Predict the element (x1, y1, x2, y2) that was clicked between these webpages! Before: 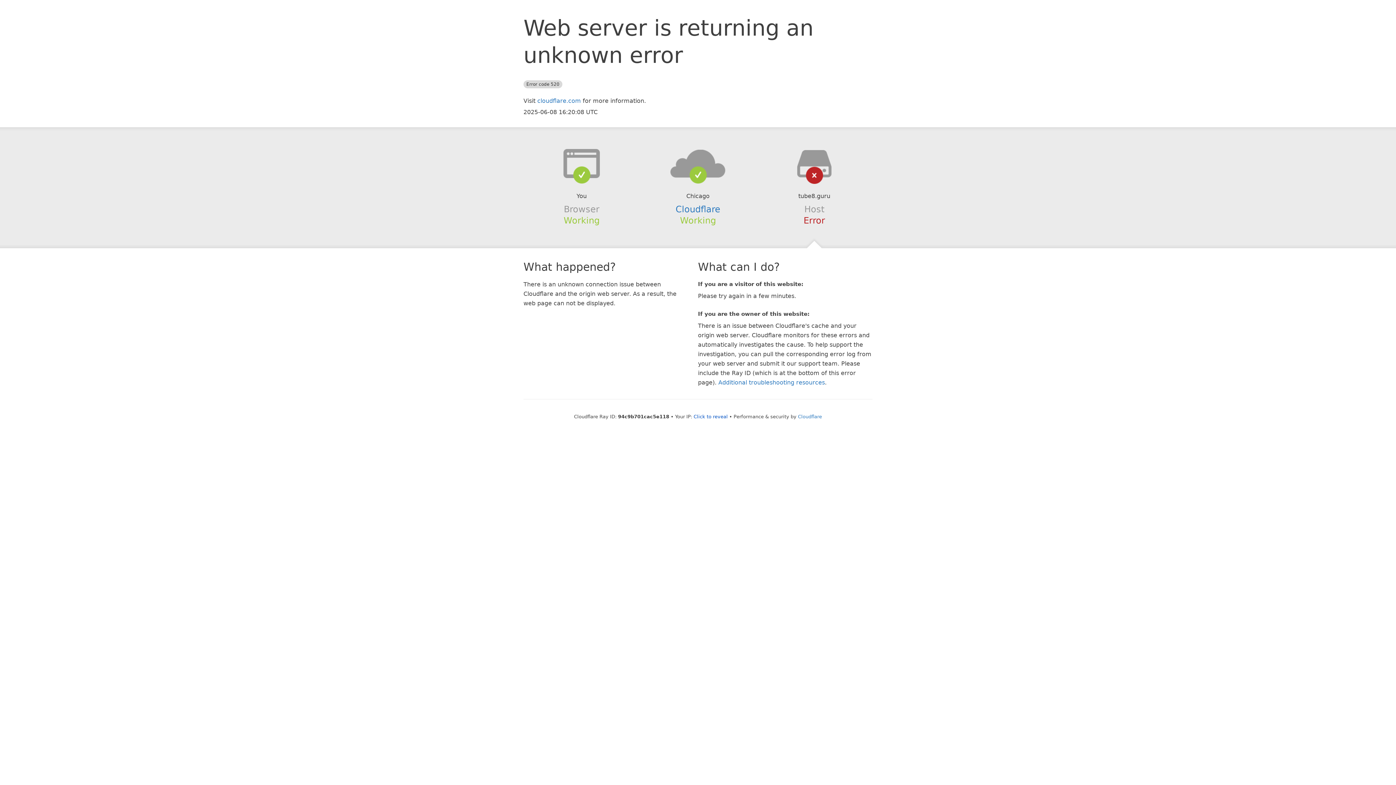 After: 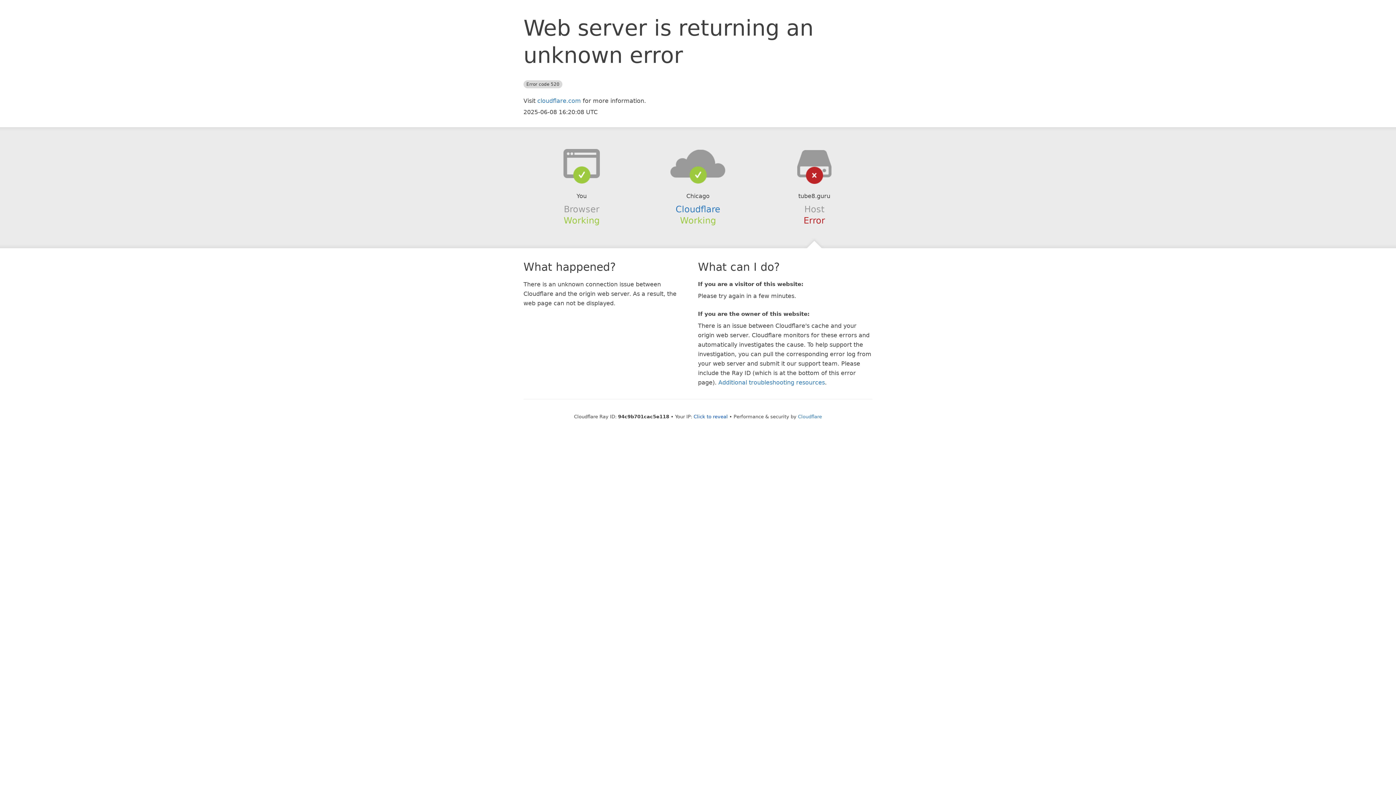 Action: bbox: (639, 148, 756, 178)